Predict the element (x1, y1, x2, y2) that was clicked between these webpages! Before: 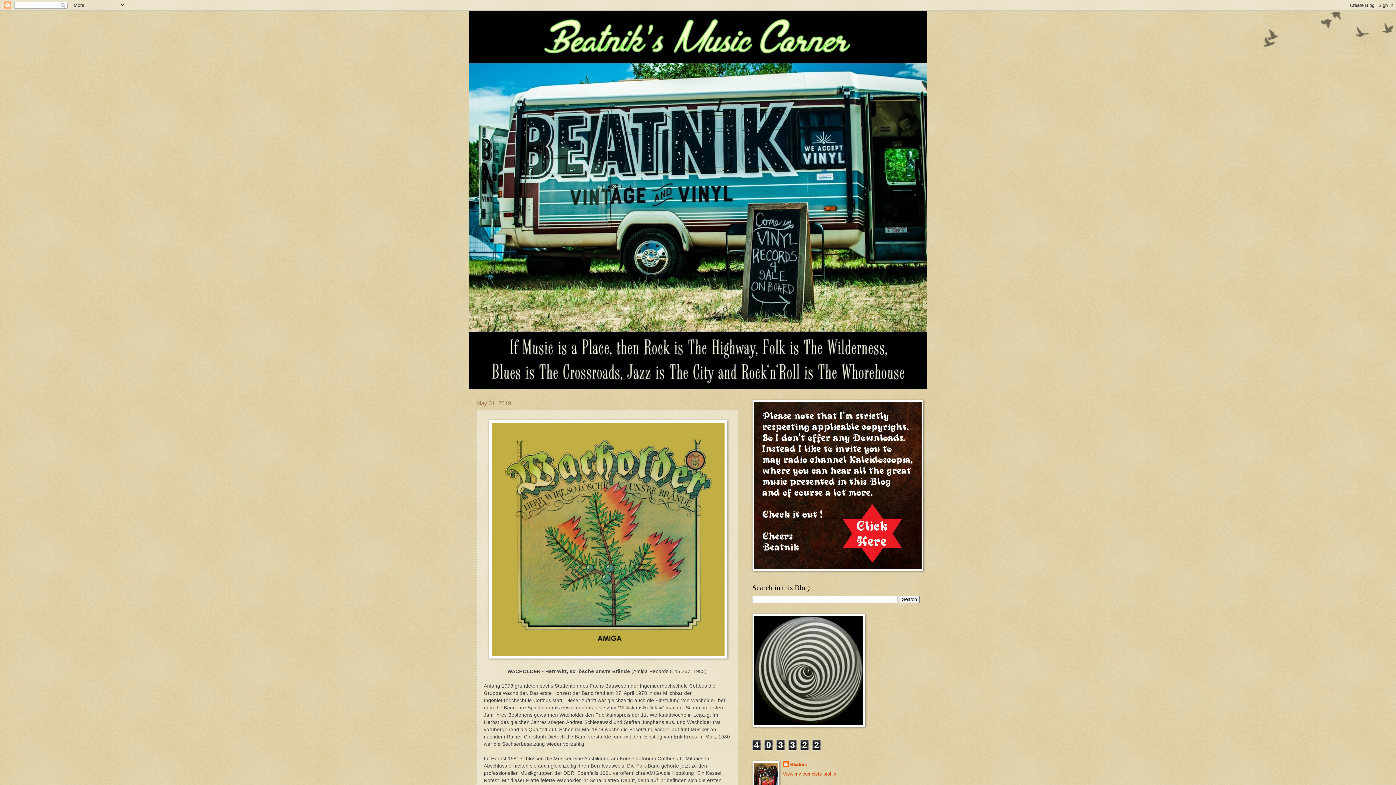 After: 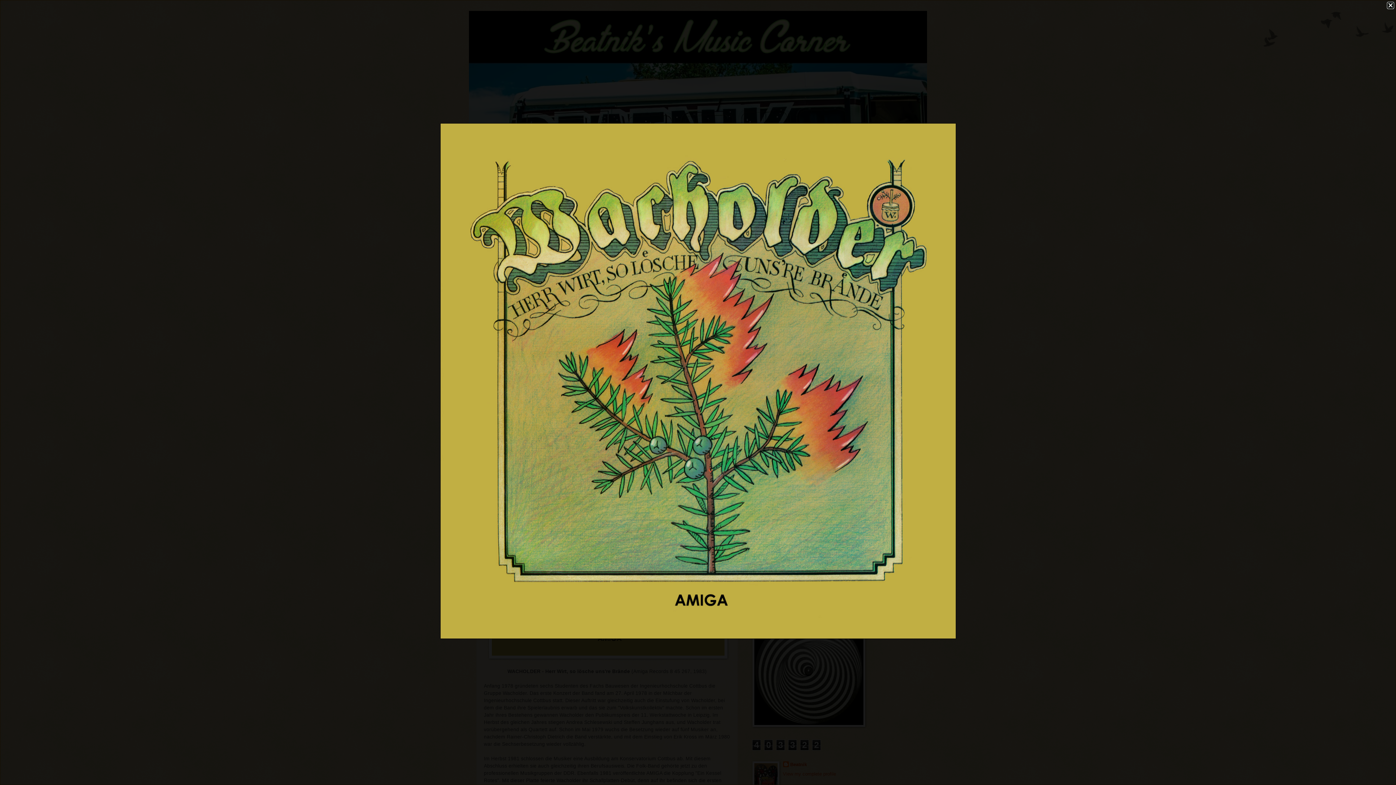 Action: bbox: (488, 654, 727, 659)